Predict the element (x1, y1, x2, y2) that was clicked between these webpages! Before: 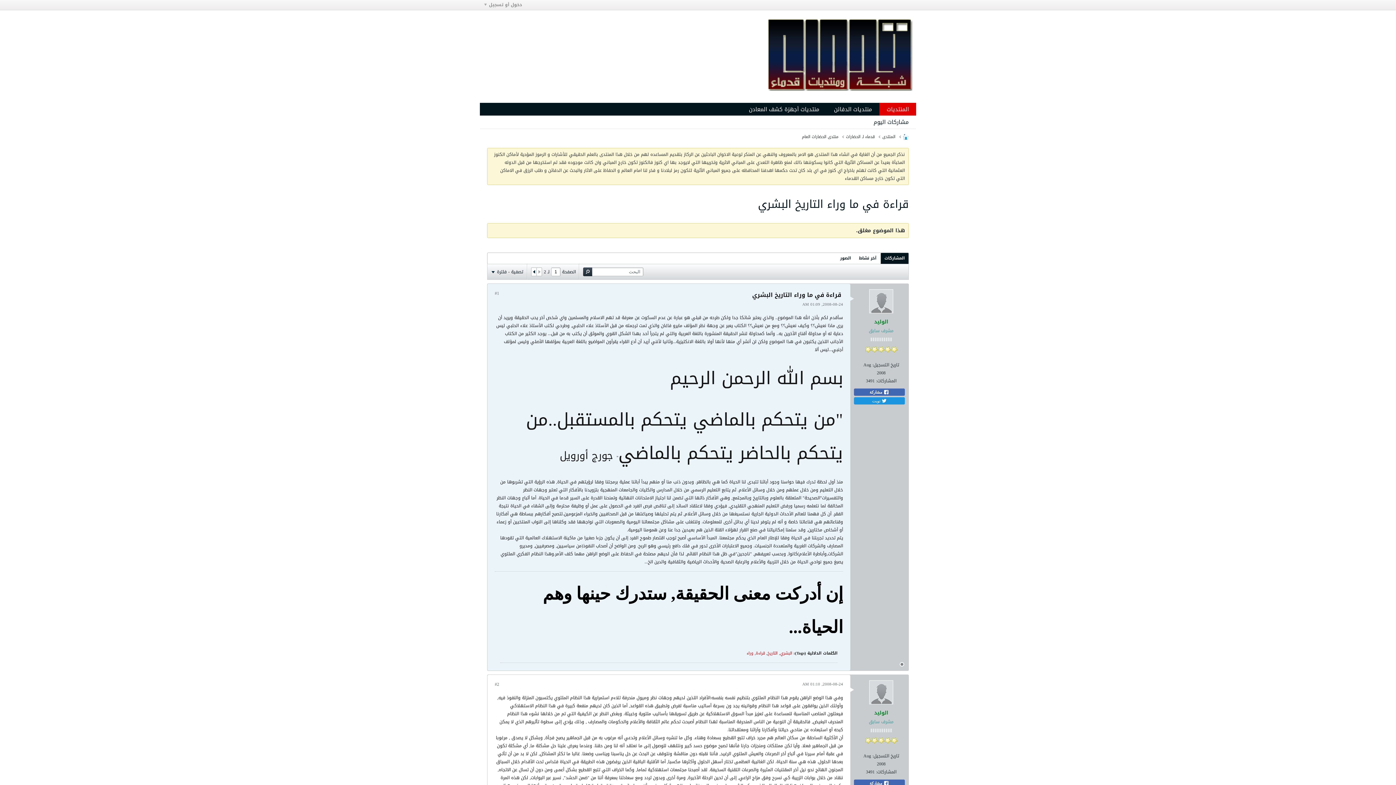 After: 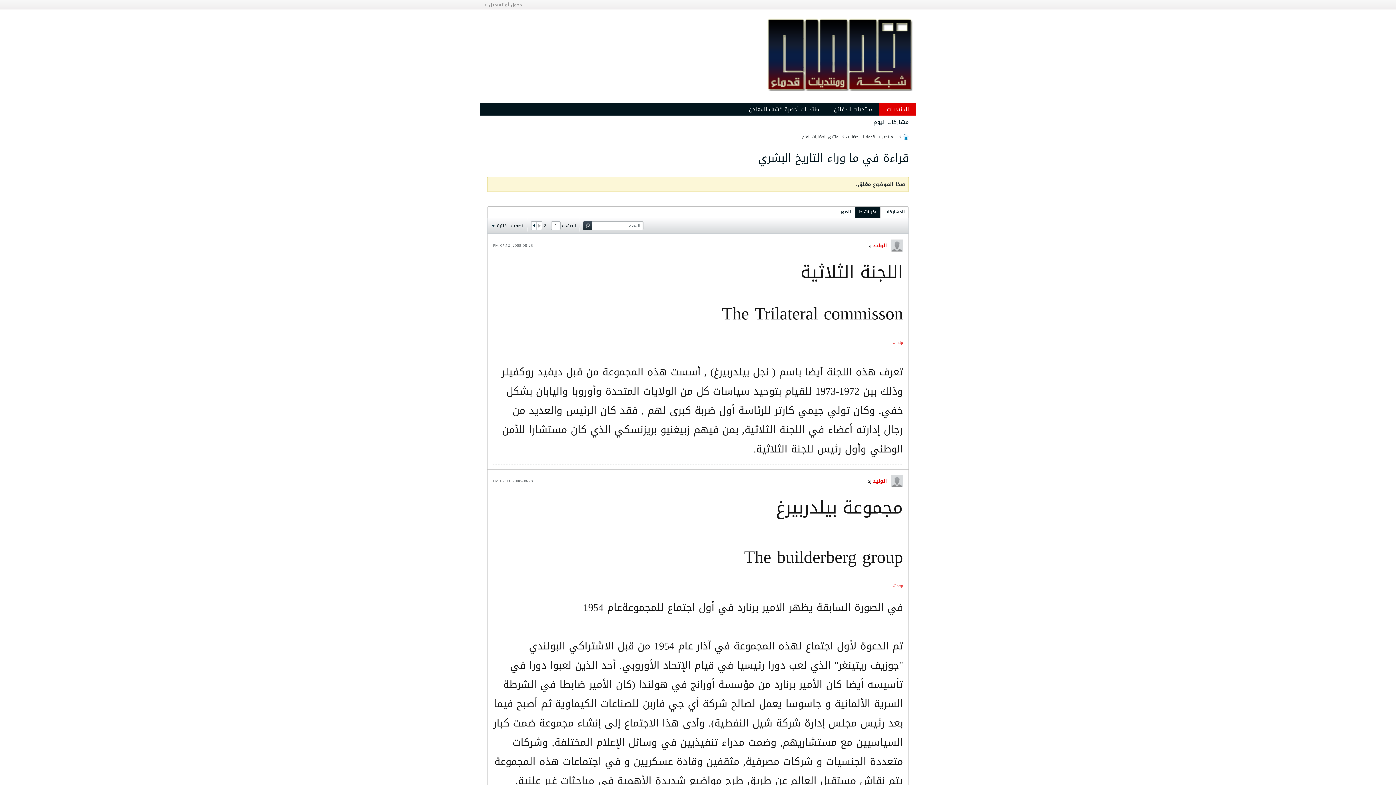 Action: bbox: (855, 253, 880, 264) label: آخر نشاط